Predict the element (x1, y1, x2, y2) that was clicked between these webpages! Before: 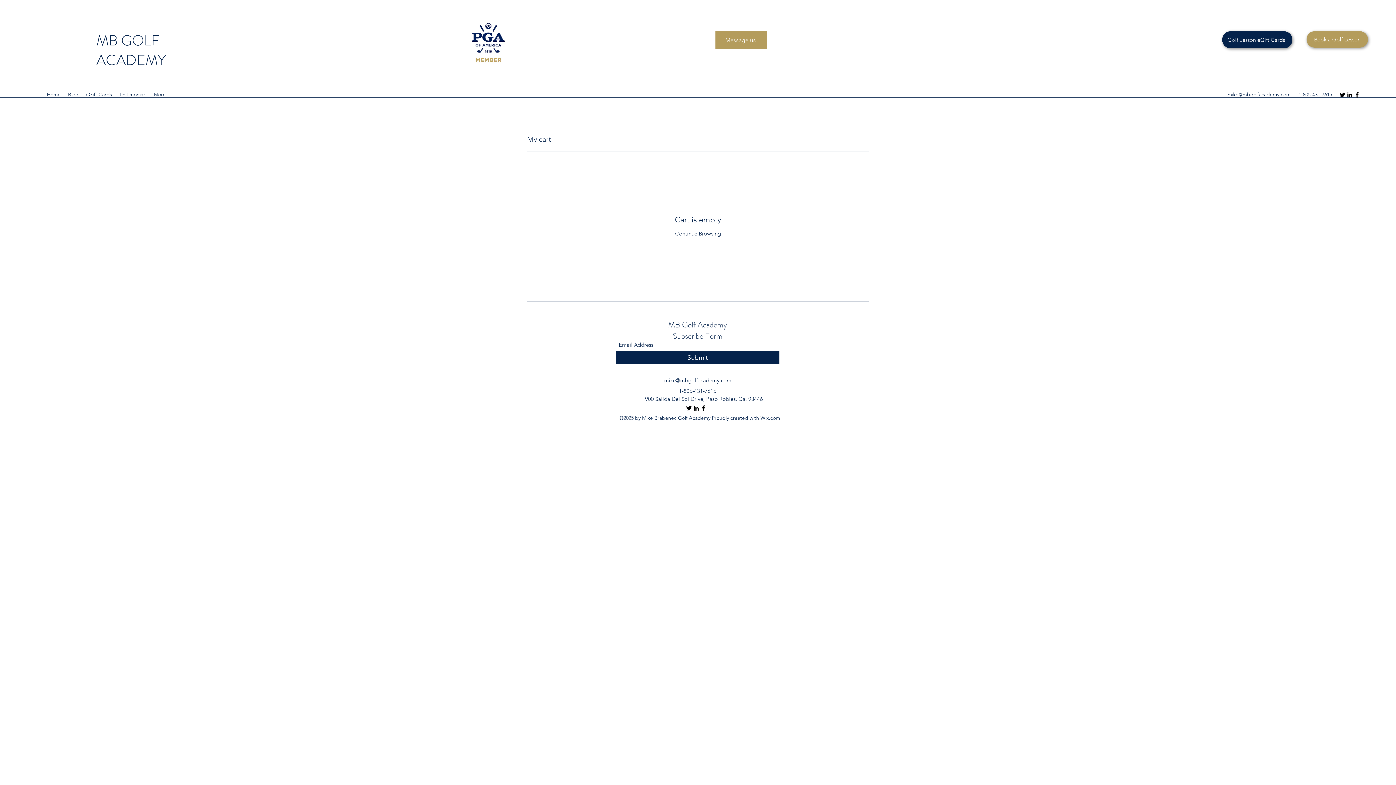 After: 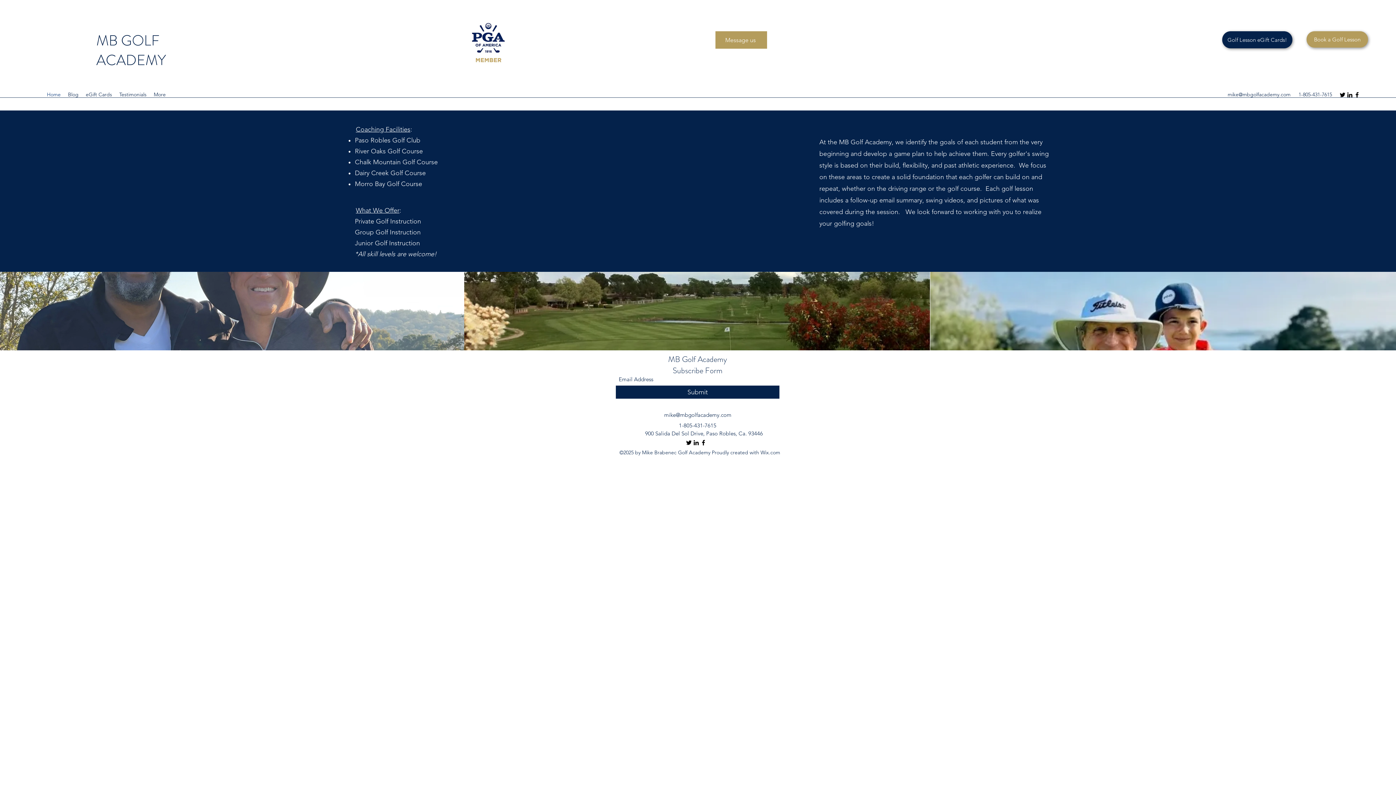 Action: bbox: (668, 319, 727, 330) label: MB Golf Academy